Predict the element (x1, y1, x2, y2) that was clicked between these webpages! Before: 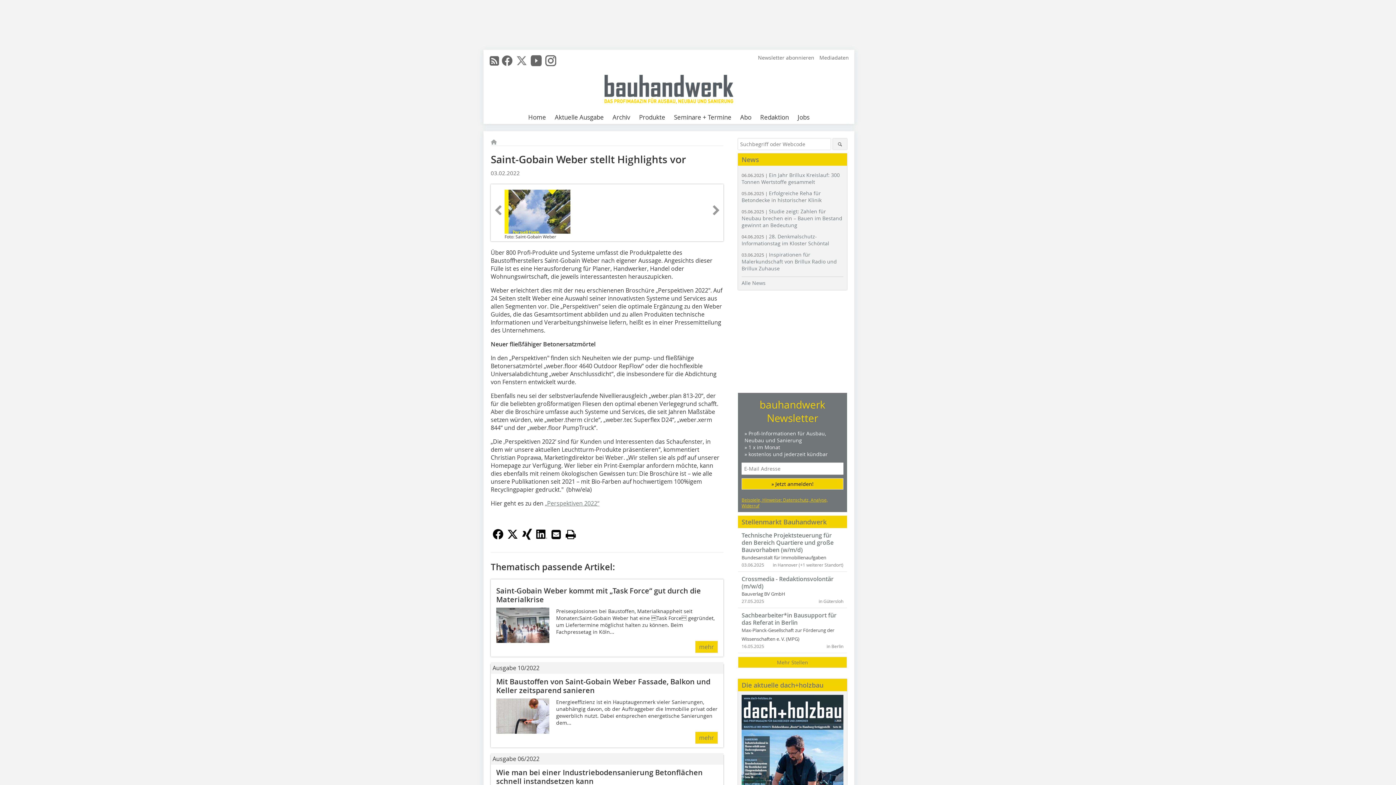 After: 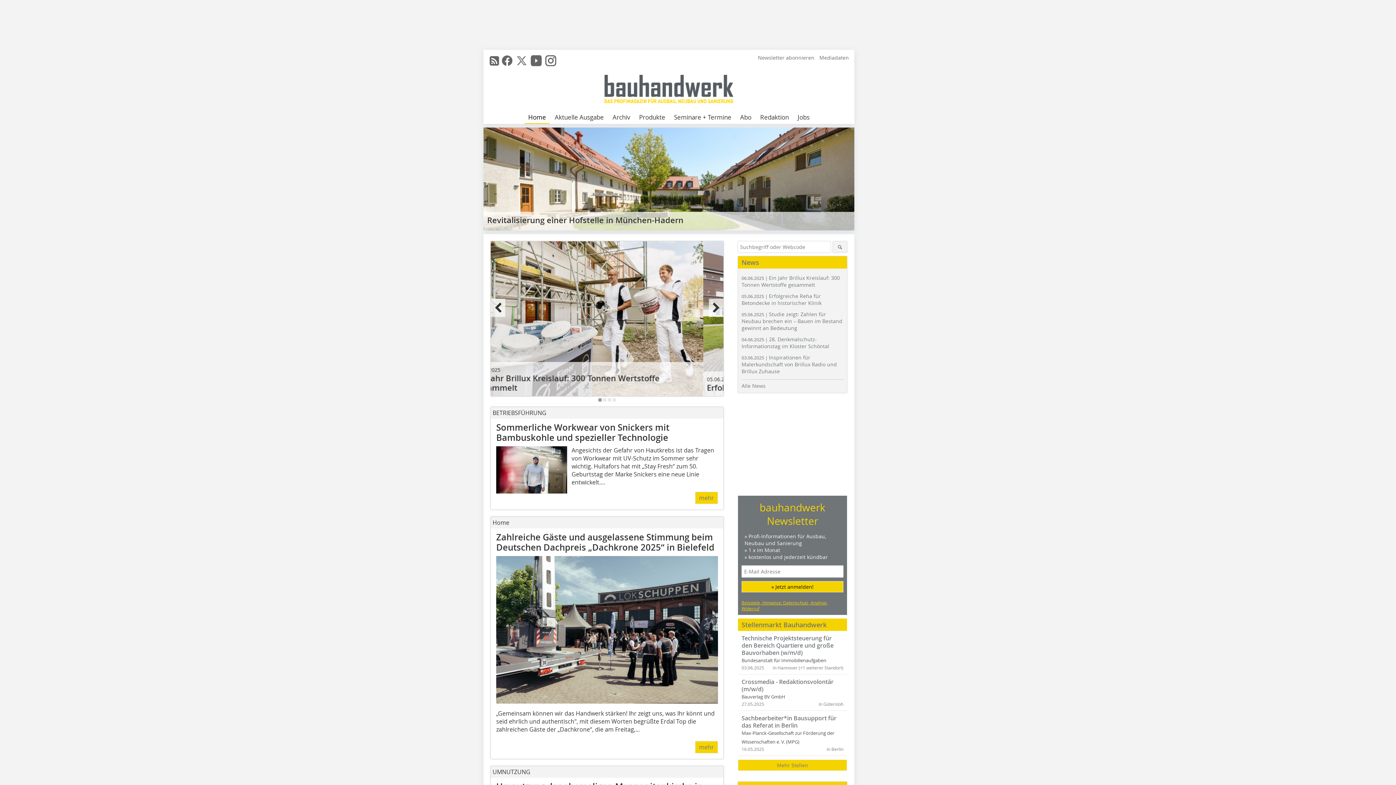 Action: label: Home bbox: (524, 111, 549, 124)